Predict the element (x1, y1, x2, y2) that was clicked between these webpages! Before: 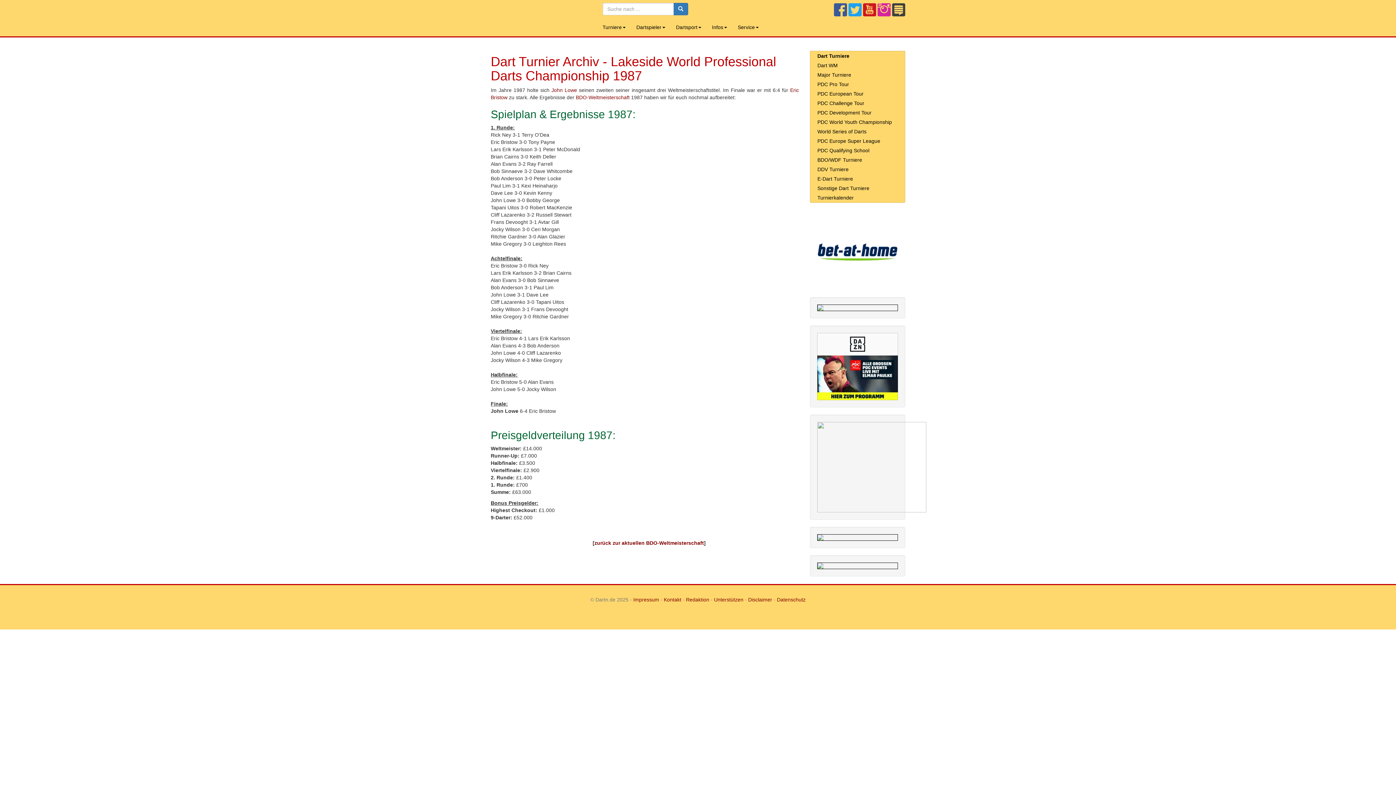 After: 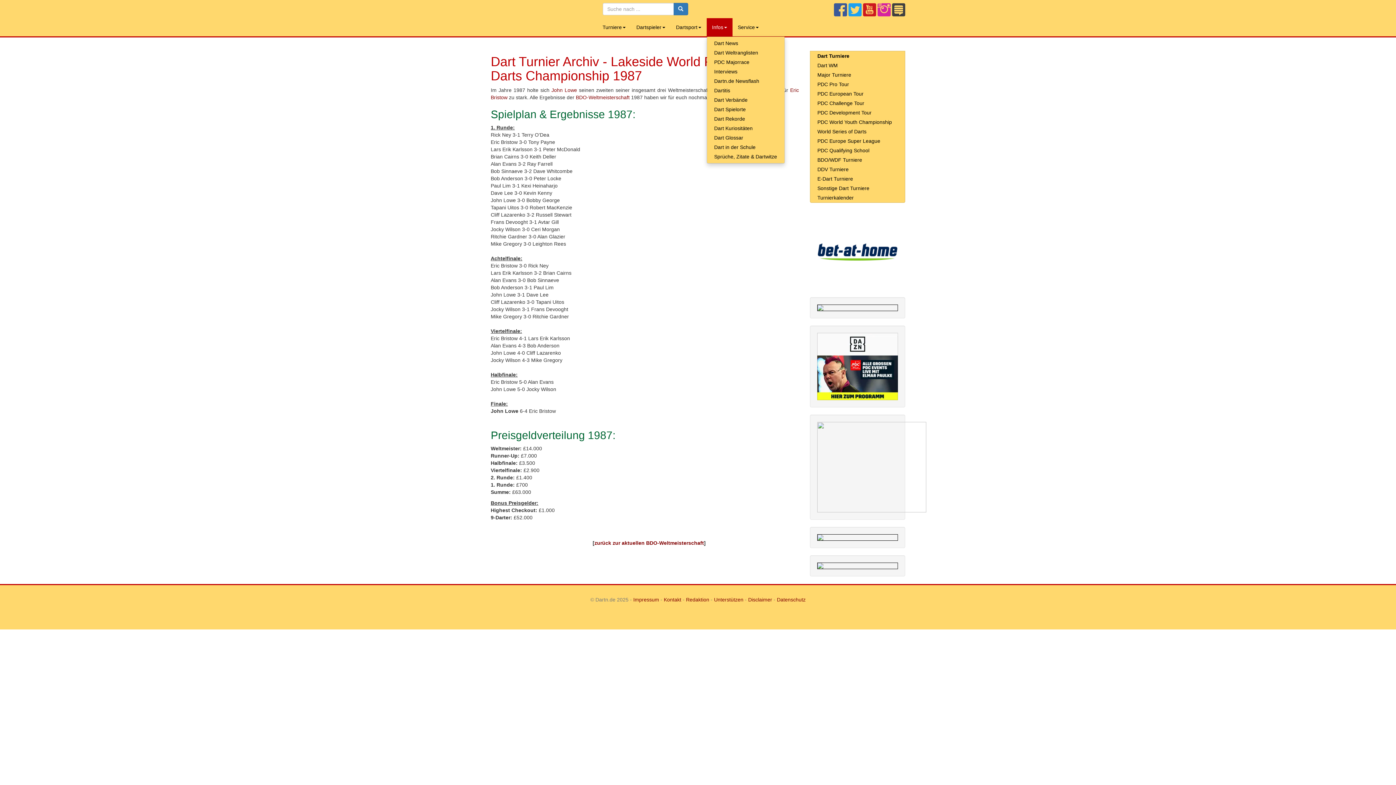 Action: label: Infos bbox: (706, 18, 732, 36)